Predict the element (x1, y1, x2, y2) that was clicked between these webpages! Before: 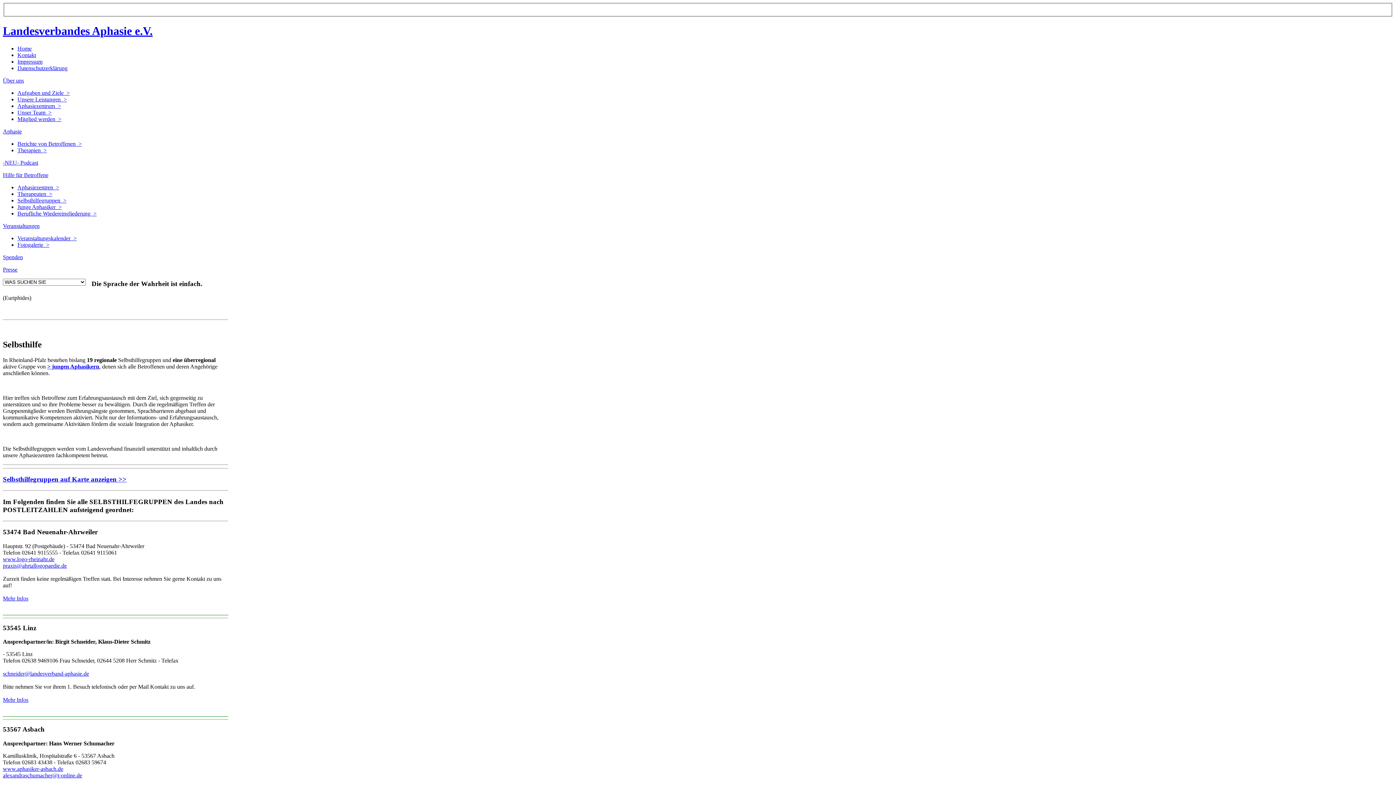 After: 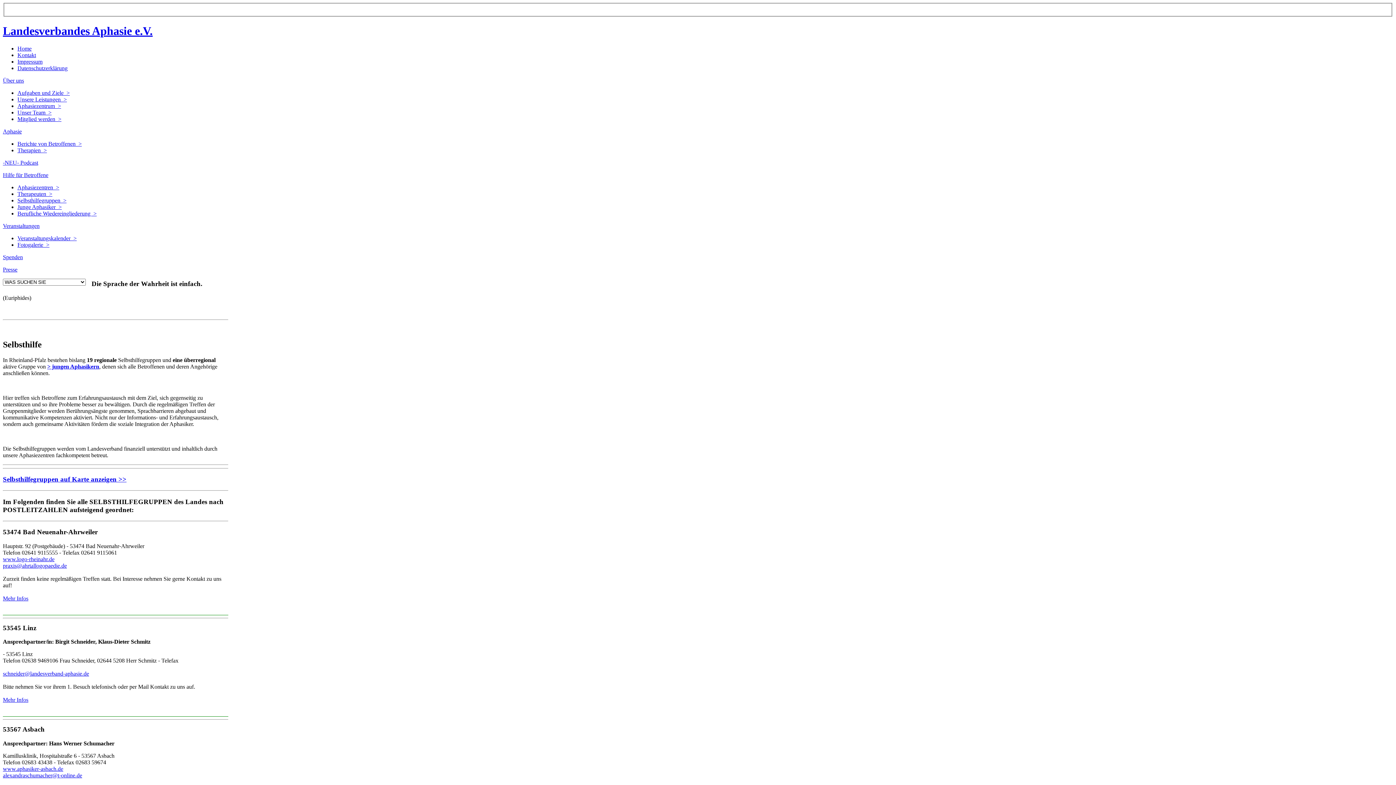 Action: bbox: (2, 556, 54, 562) label: www.logo-rheinahr.de